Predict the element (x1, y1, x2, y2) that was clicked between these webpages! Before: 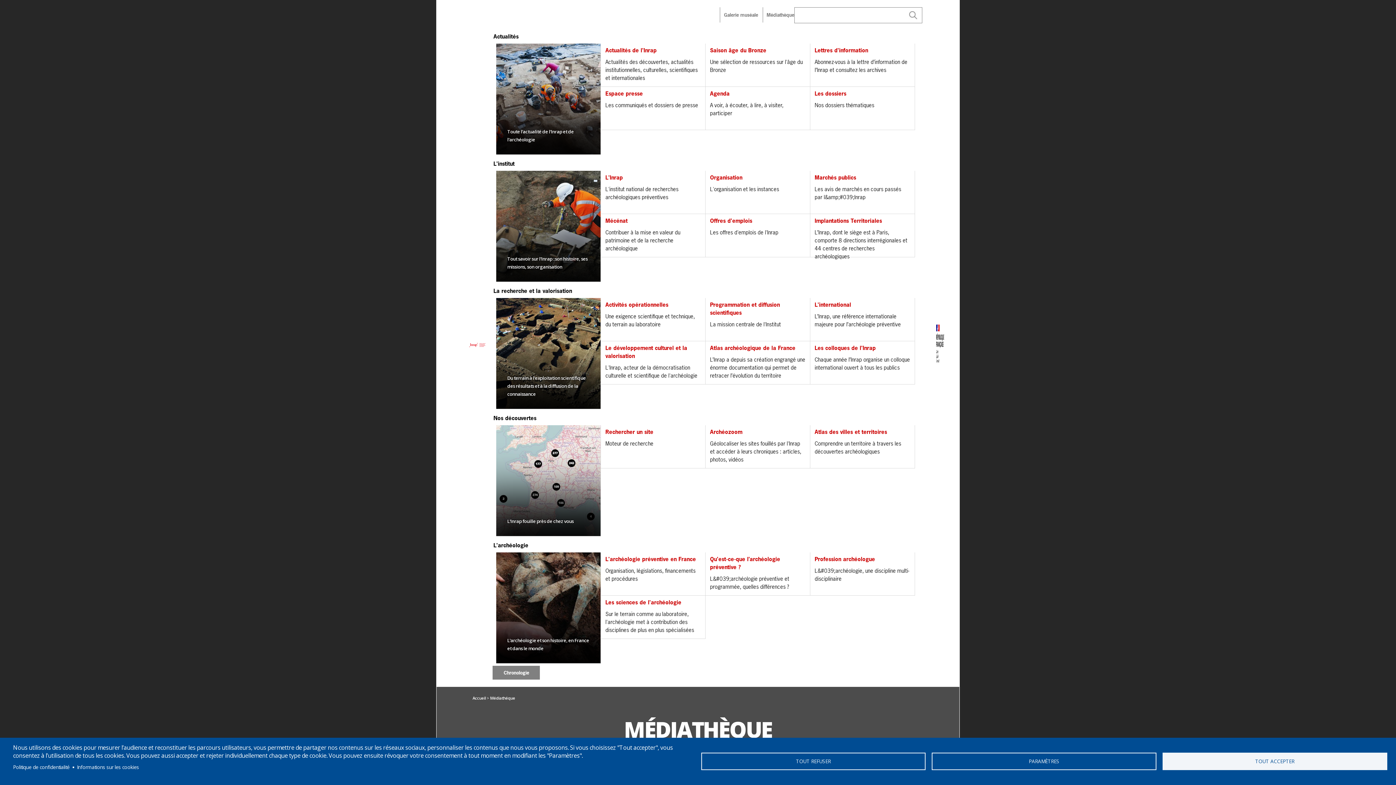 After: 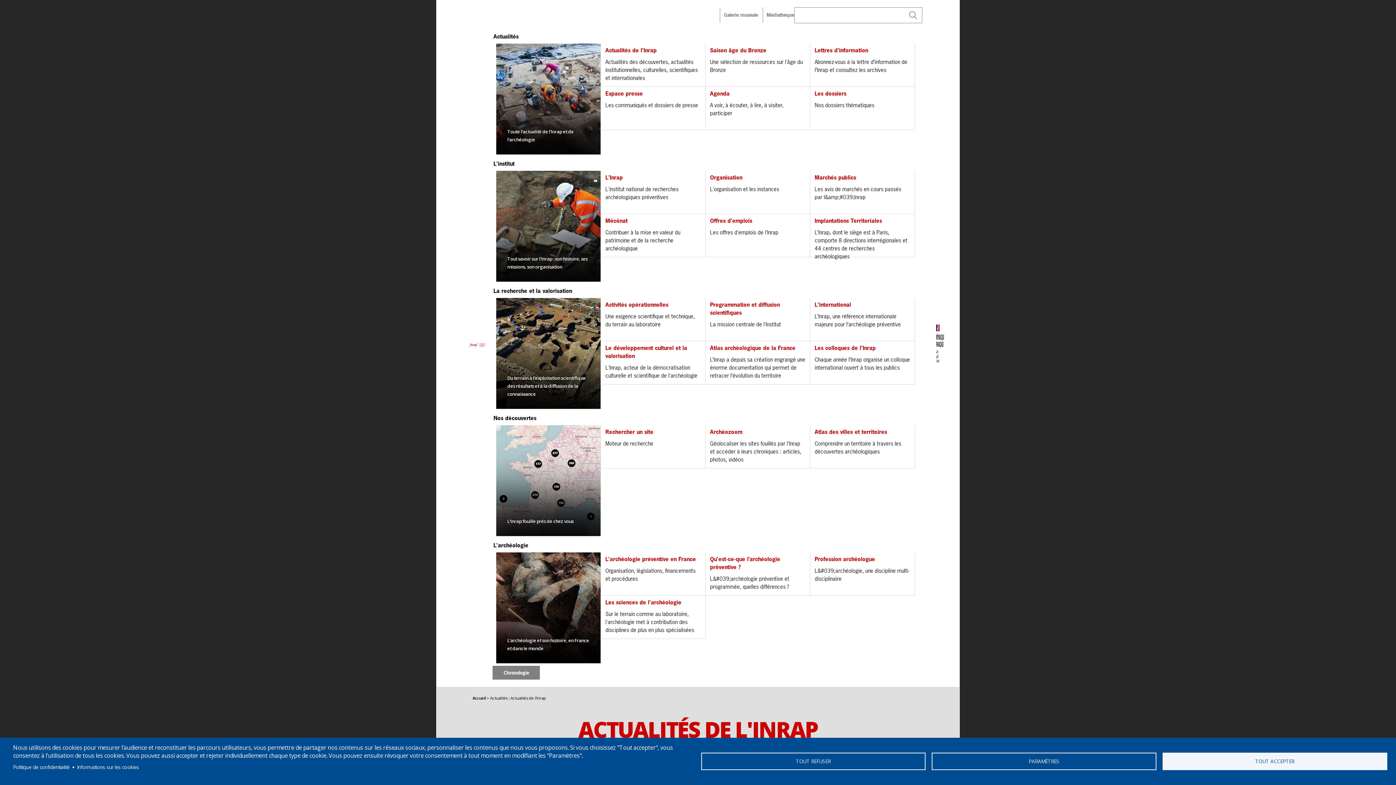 Action: label: Actualités de l'Inrap
Actualités des découvertes, actualités institutionnelles, culturelles, scientifiques et internationales bbox: (601, 43, 705, 86)